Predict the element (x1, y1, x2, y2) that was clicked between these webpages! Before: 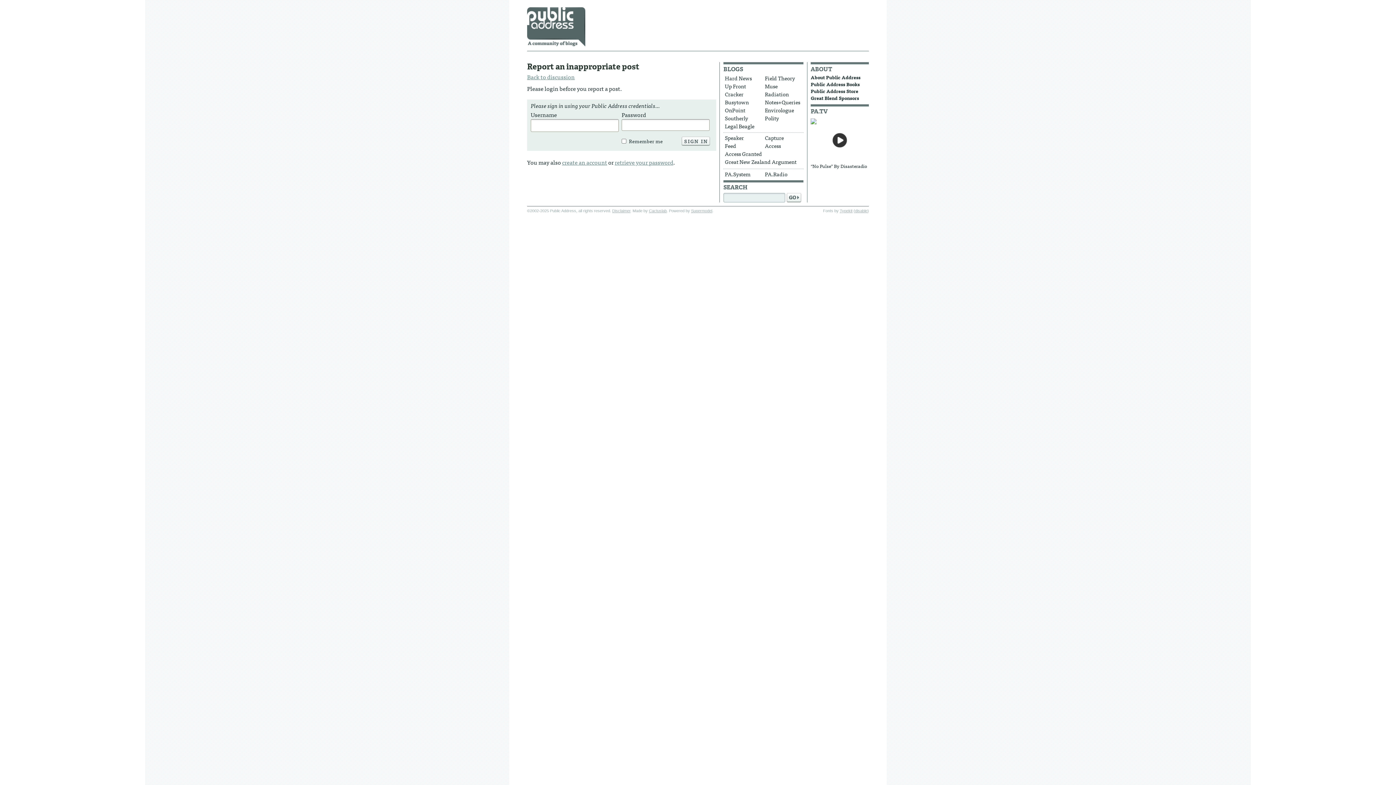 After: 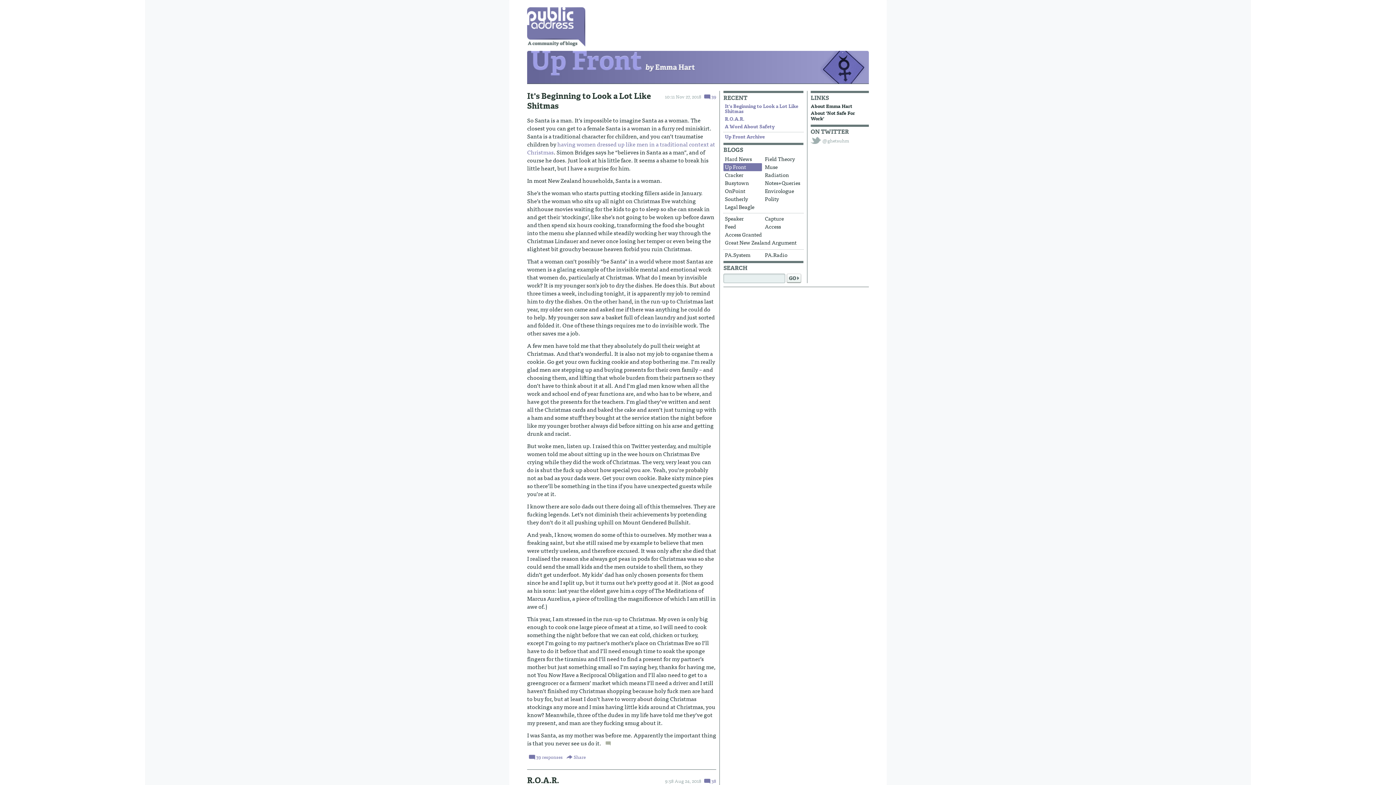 Action: label: Up Front bbox: (723, 82, 762, 90)